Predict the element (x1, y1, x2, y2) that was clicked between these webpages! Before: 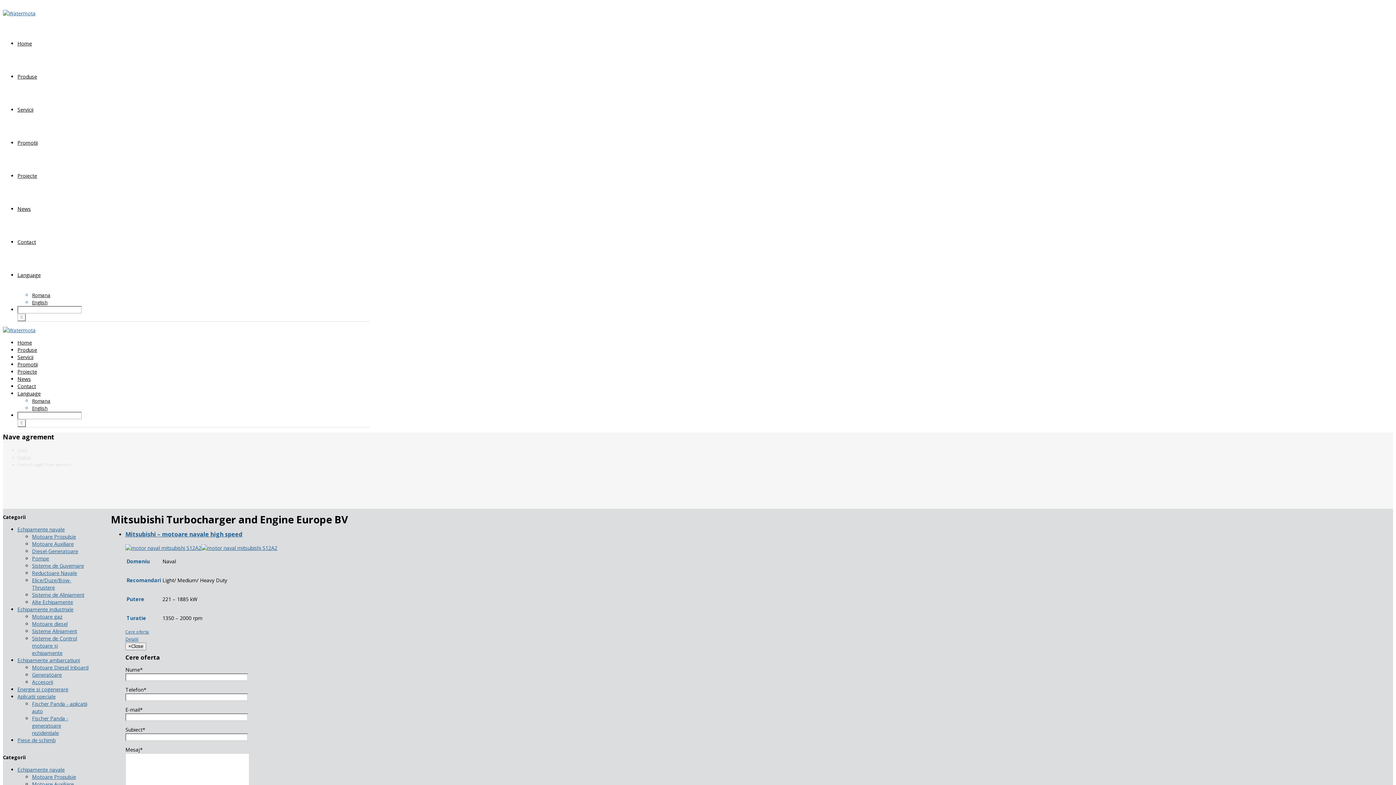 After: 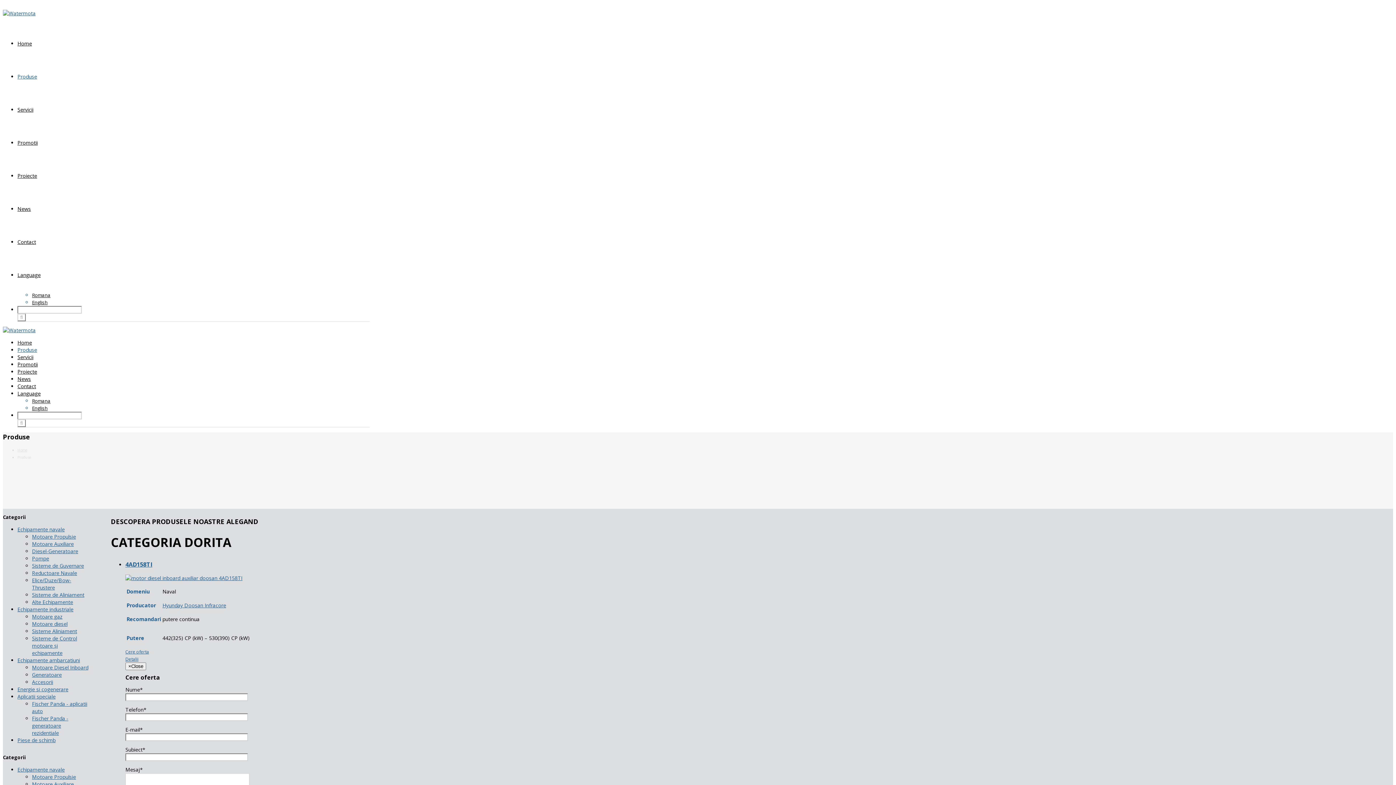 Action: label: Produse bbox: (17, 73, 37, 80)